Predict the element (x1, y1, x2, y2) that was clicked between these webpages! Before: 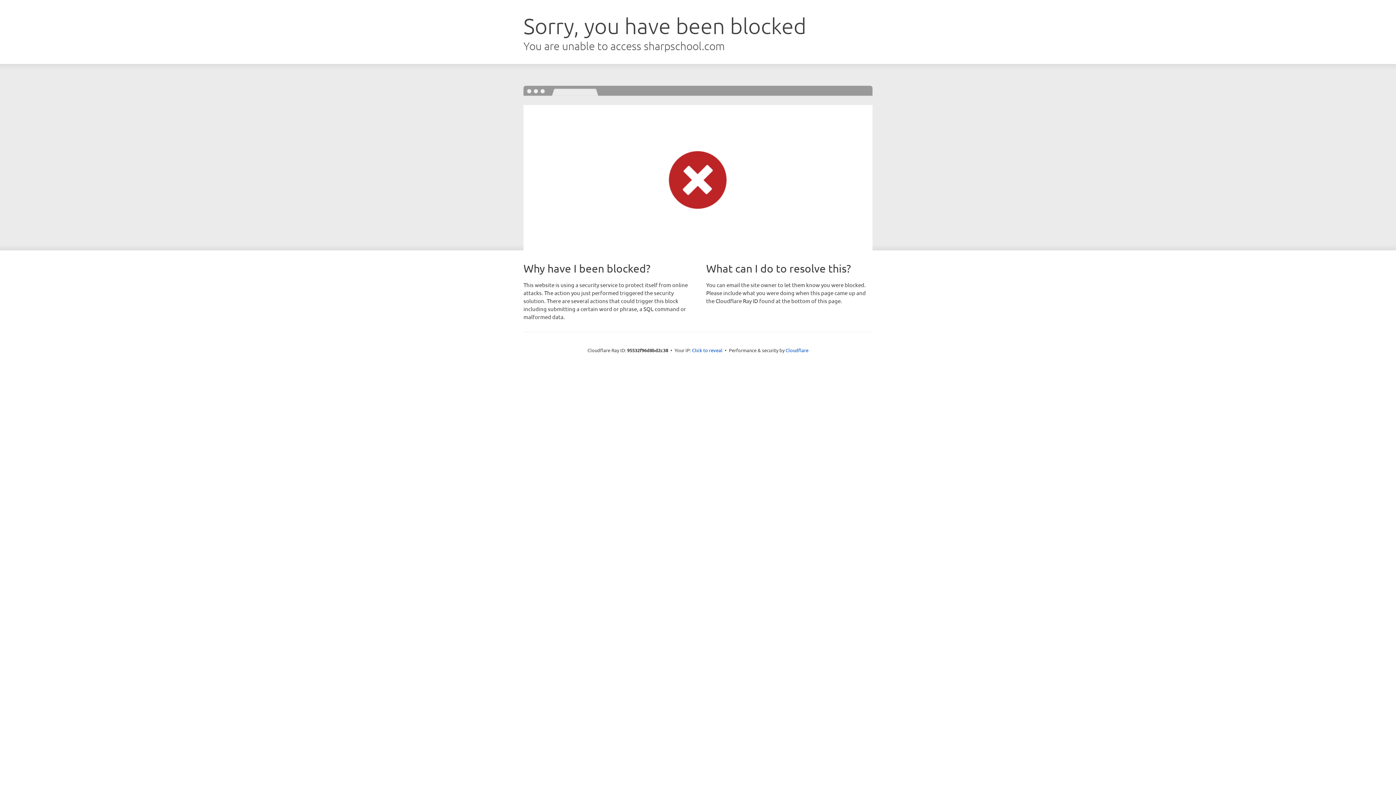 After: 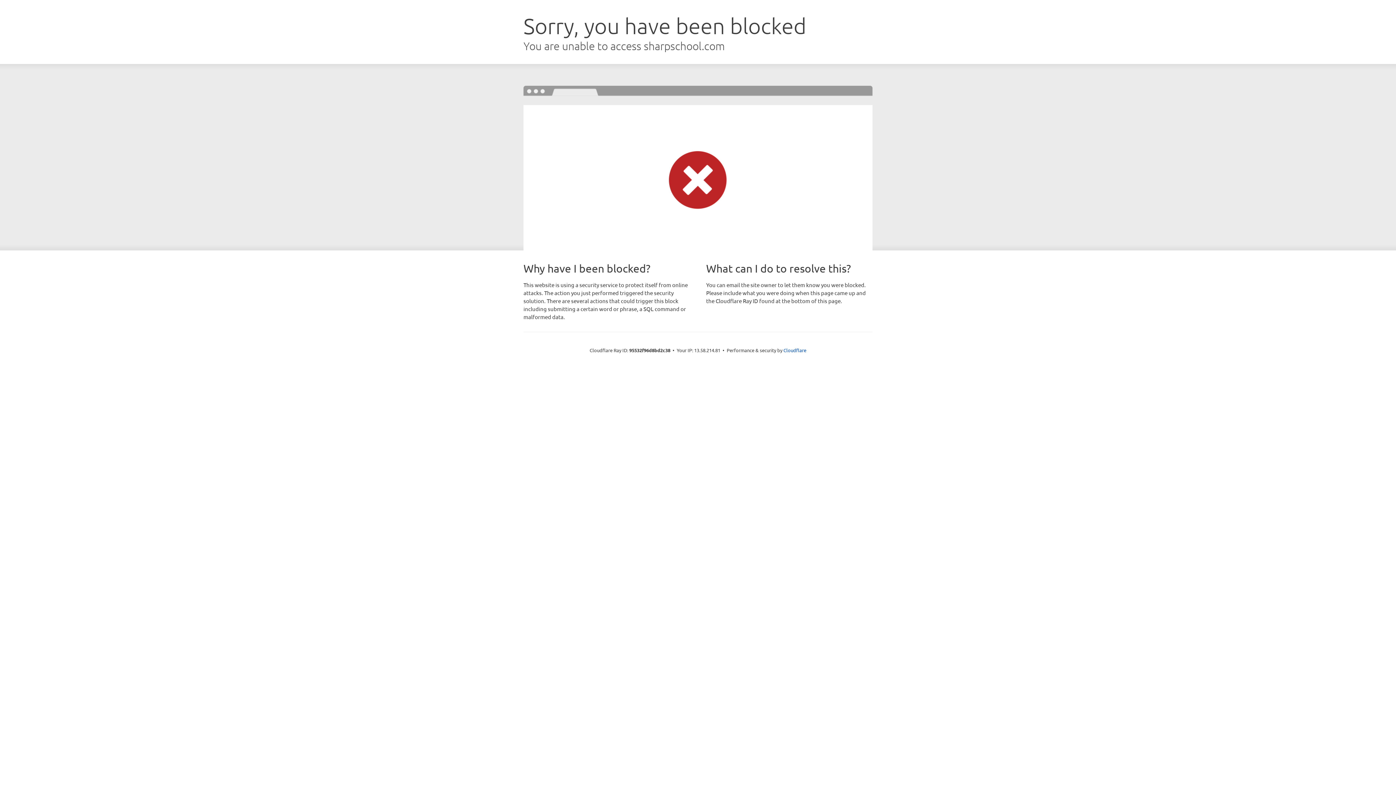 Action: bbox: (692, 346, 722, 353) label: Click to reveal